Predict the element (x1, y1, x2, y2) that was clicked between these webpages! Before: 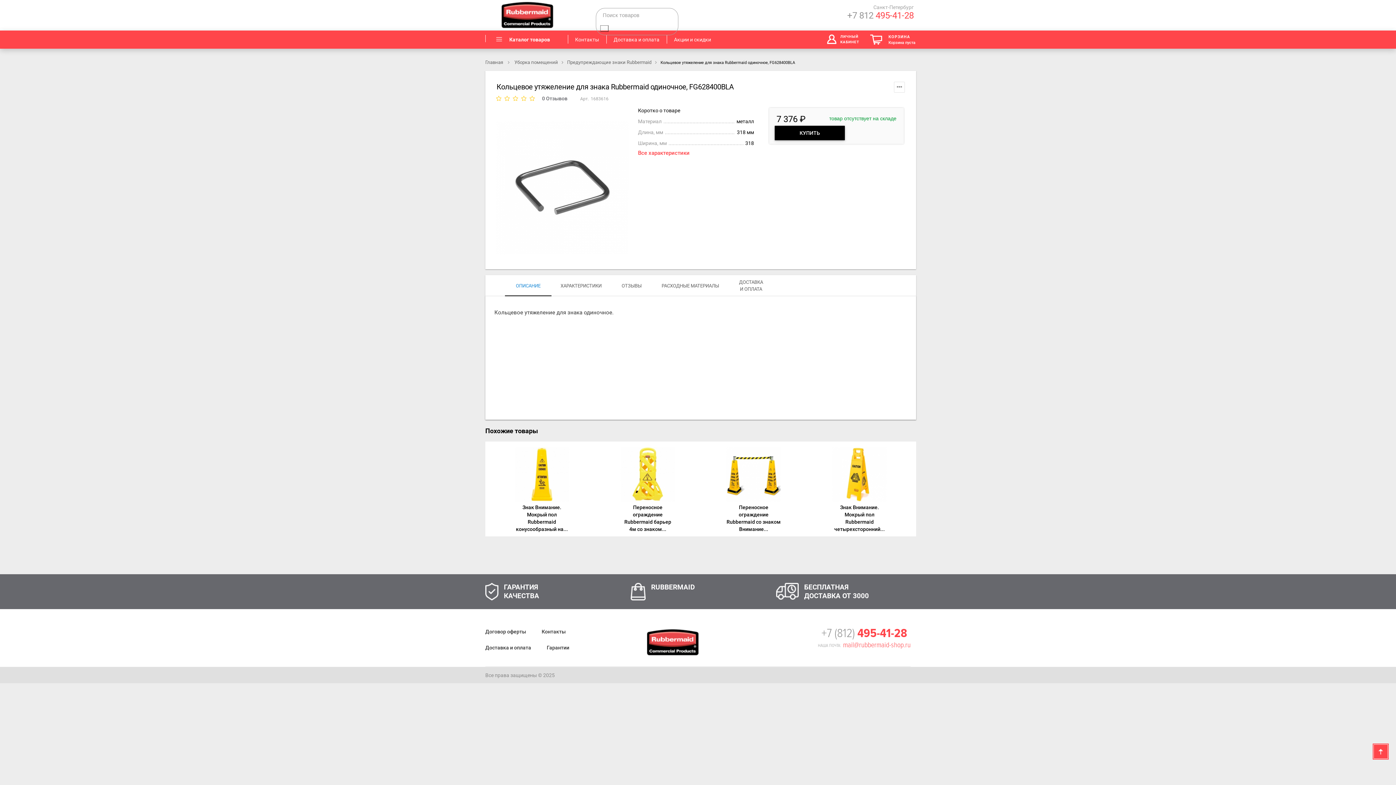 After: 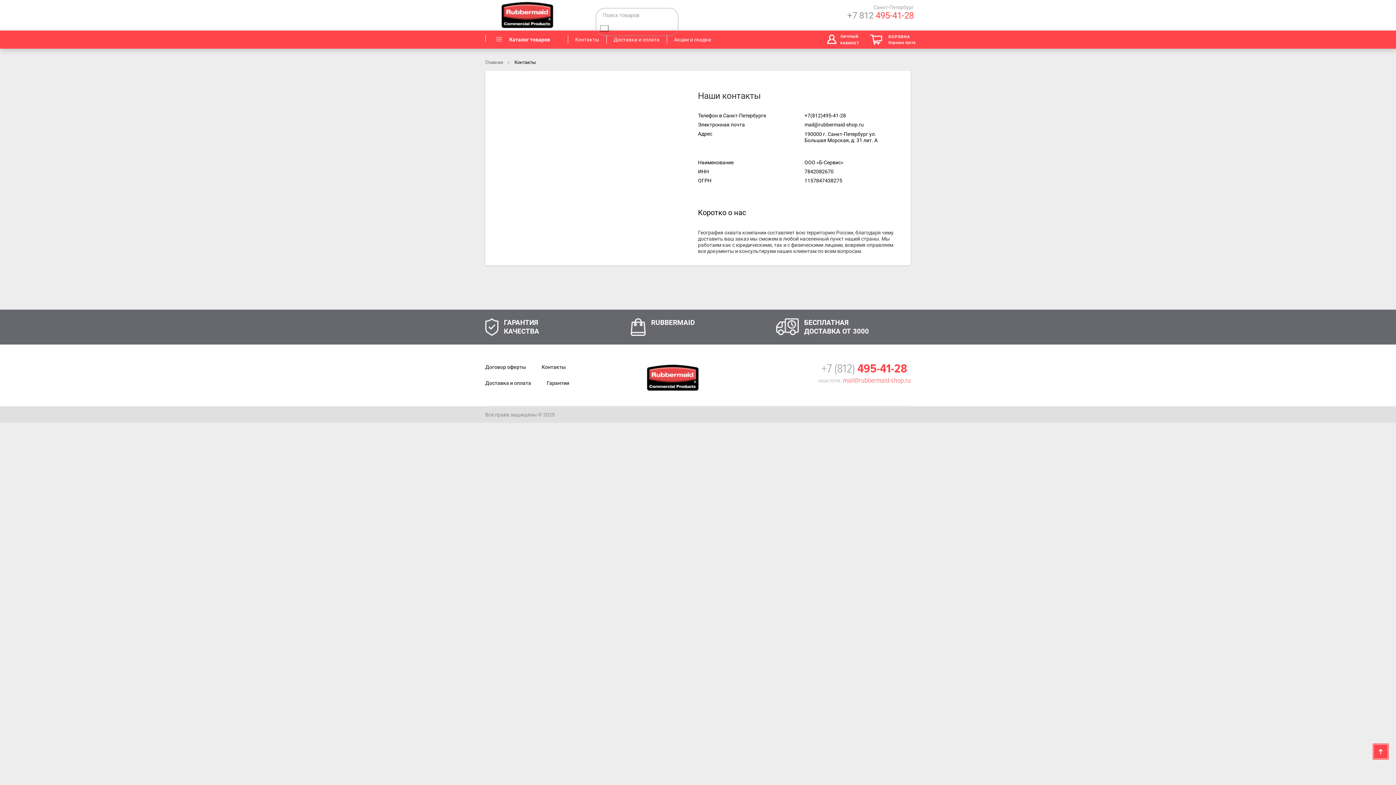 Action: label: Контакты bbox: (568, 30, 606, 48)